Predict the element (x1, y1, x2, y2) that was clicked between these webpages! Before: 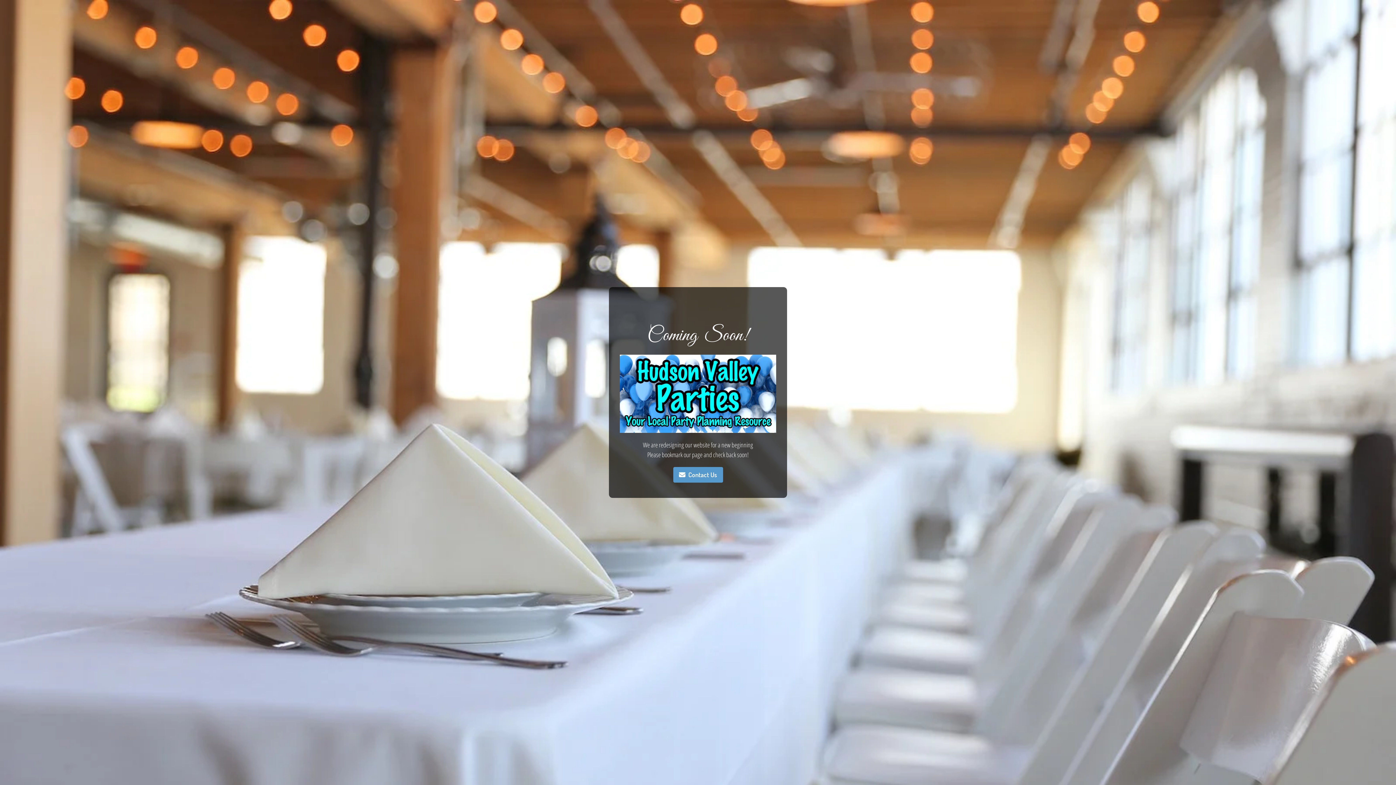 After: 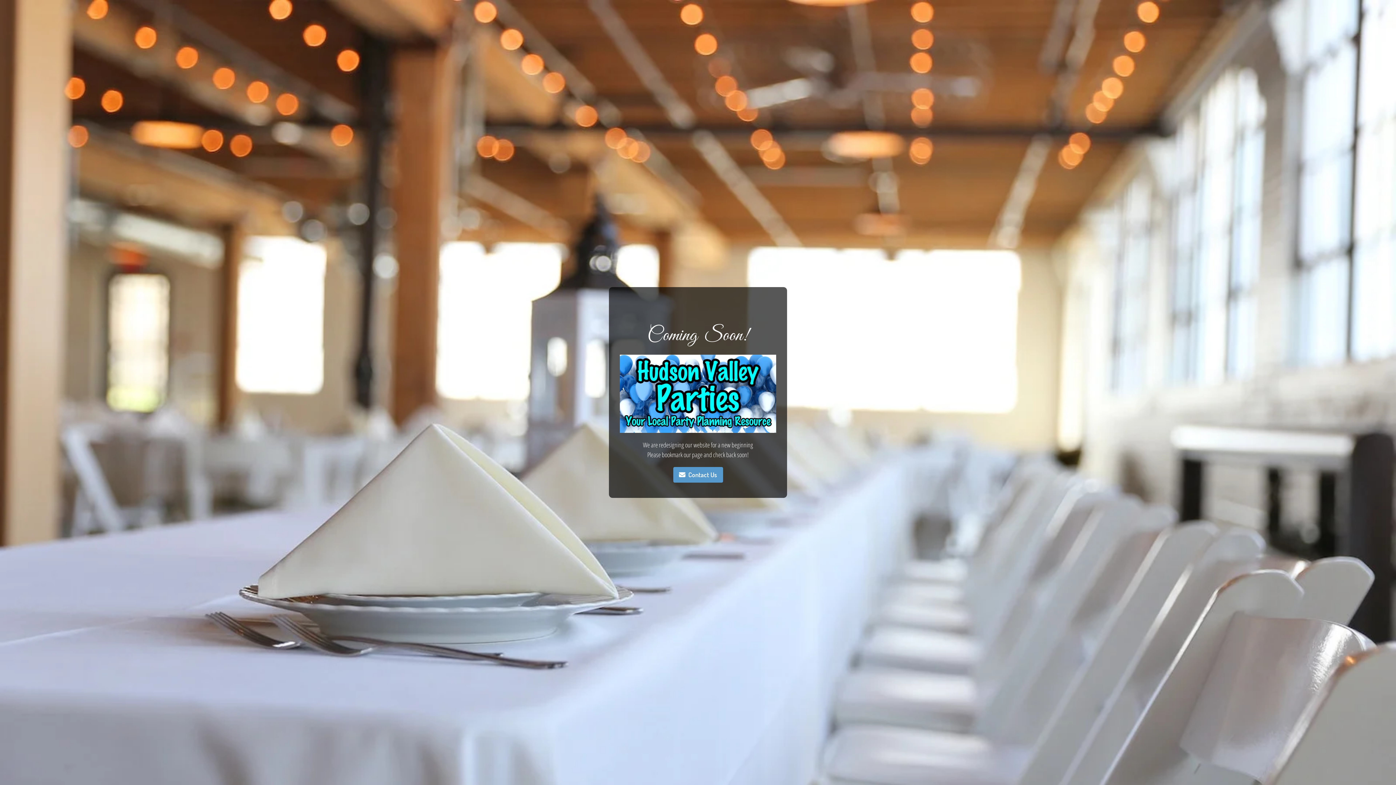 Action: bbox: (673, 467, 723, 482) label: Contact Us